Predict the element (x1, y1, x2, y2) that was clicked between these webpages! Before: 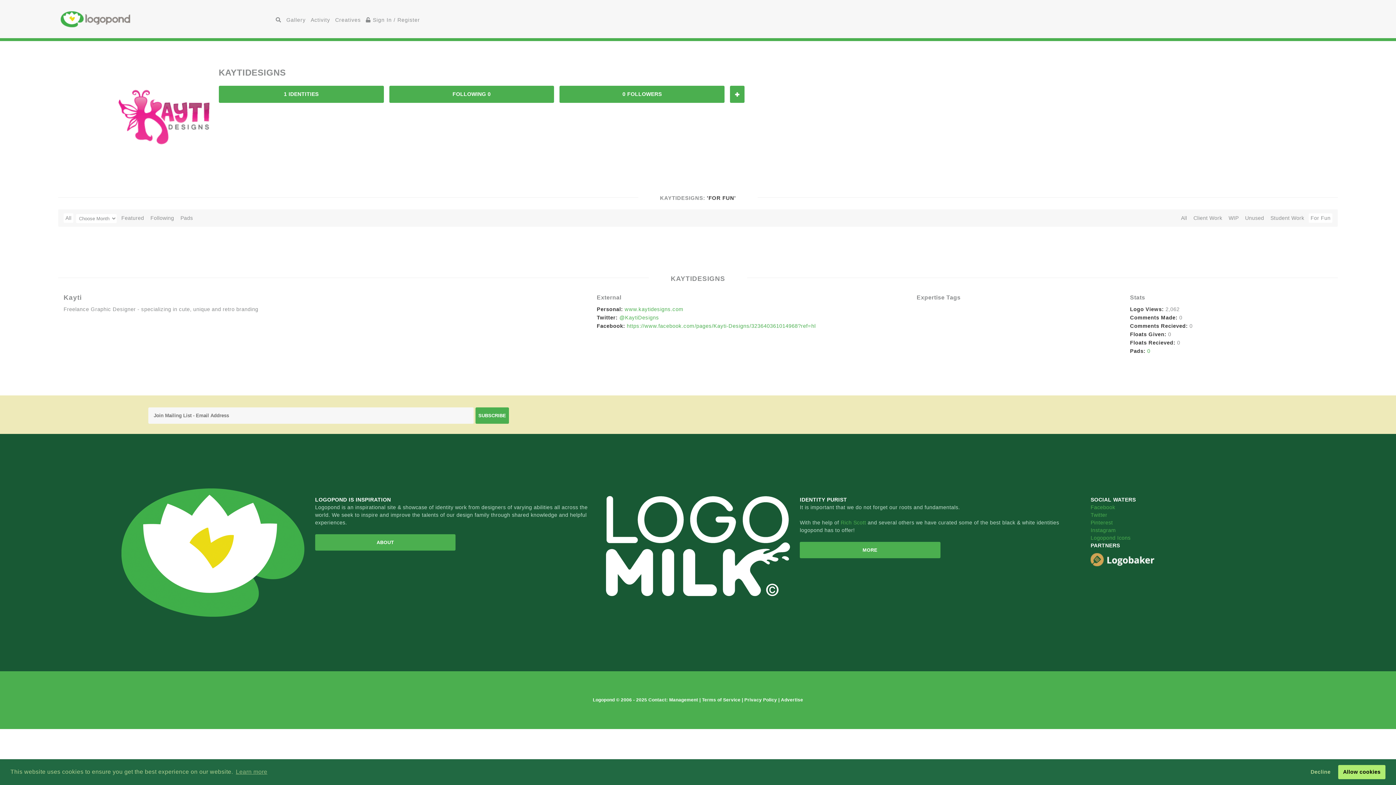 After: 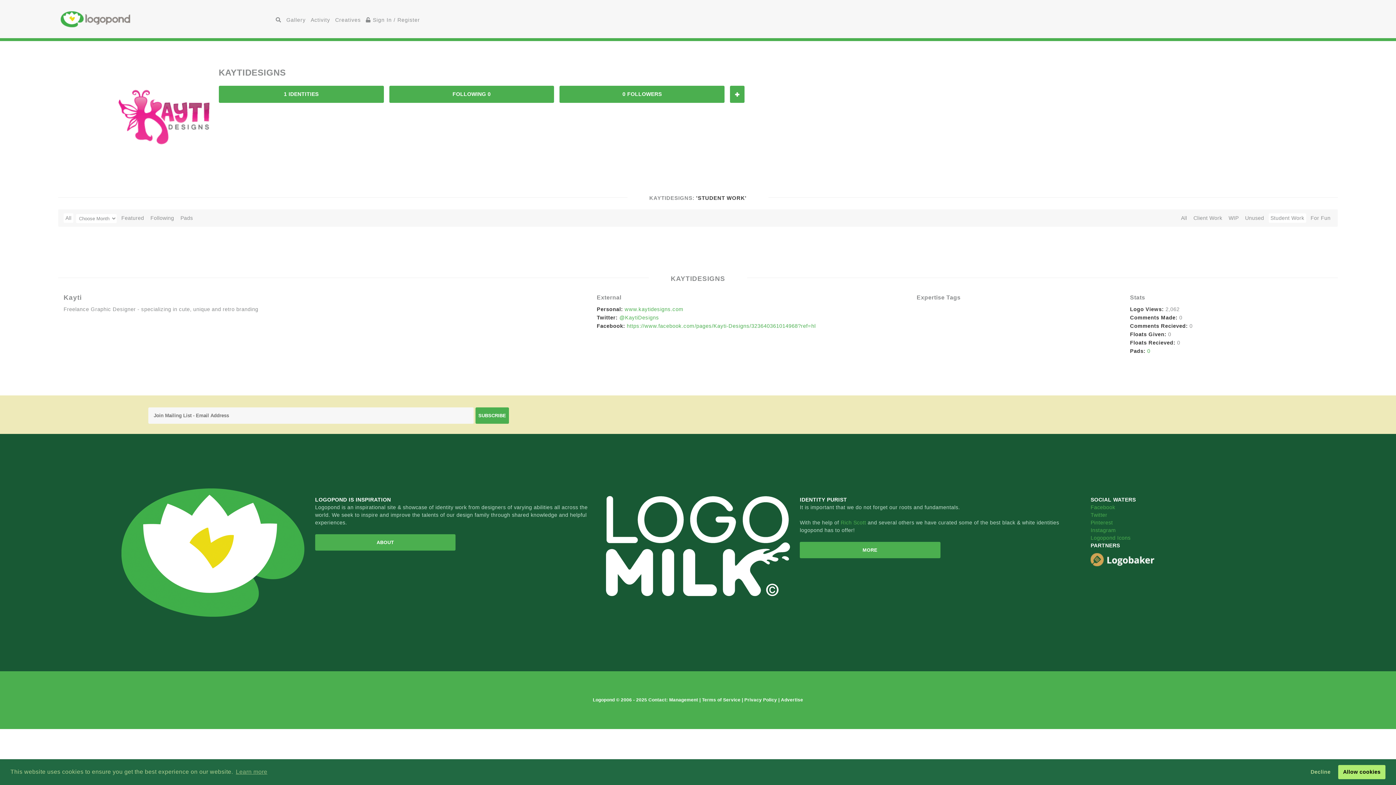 Action: bbox: (1269, 213, 1306, 222) label: Student Work